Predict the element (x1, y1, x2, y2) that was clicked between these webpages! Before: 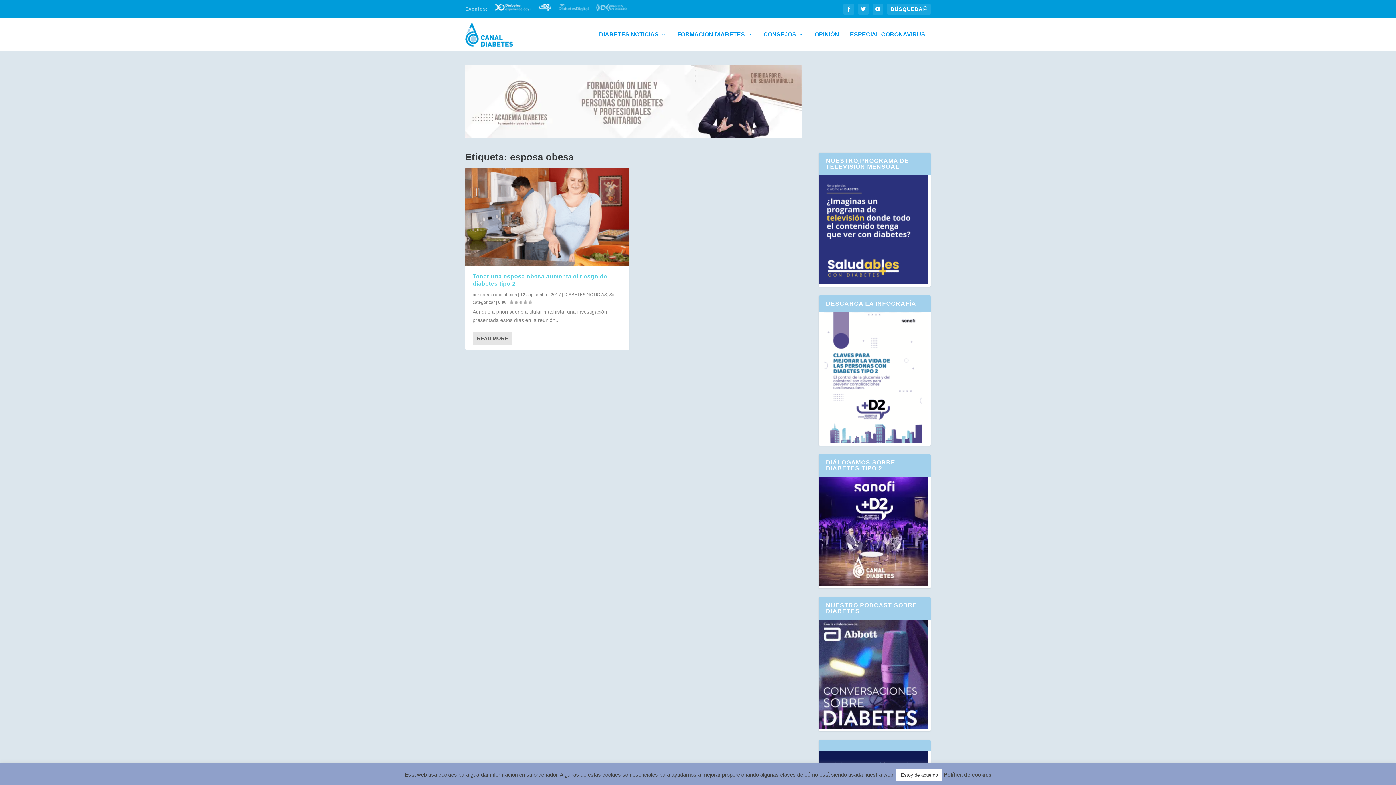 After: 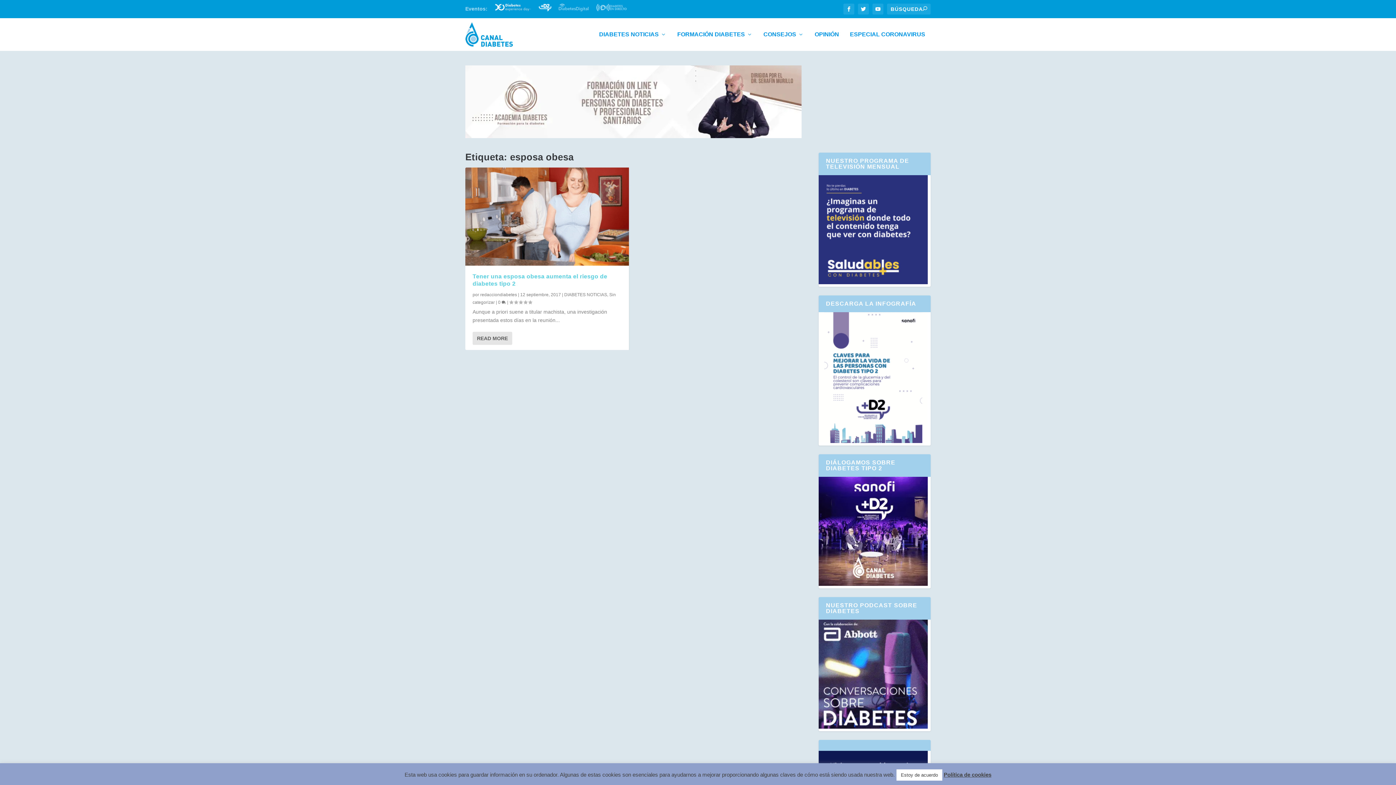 Action: bbox: (465, 65, 801, 138)